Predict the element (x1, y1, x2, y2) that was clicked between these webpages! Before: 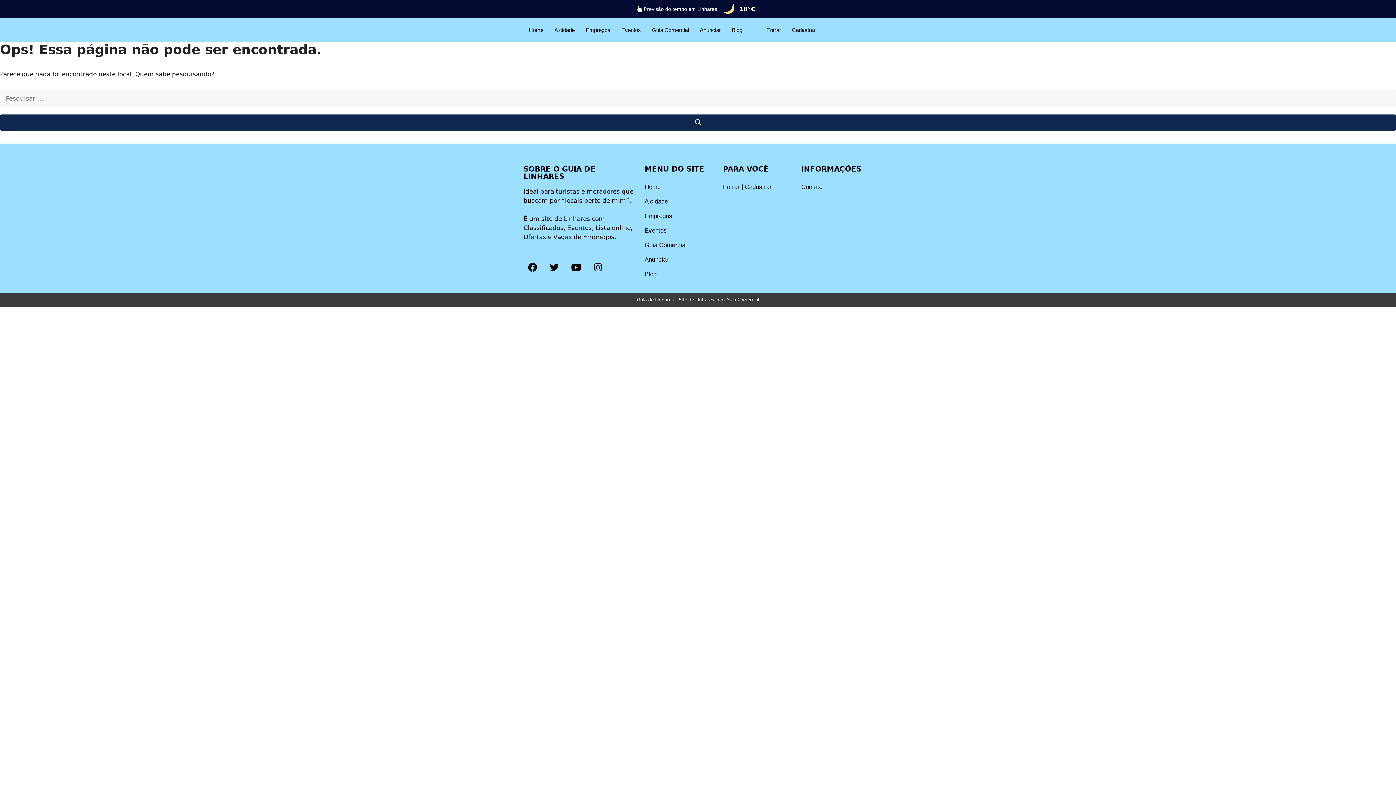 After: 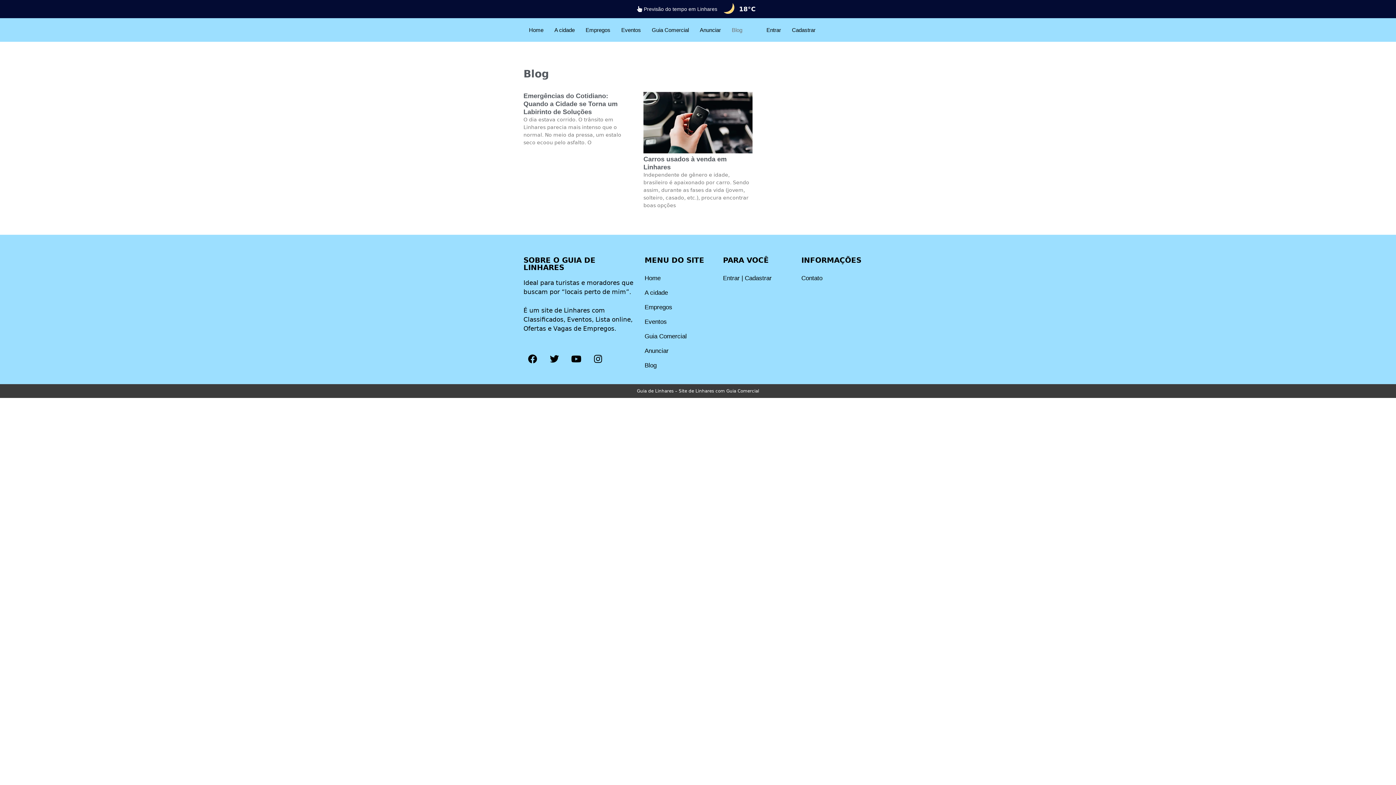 Action: label: Blog bbox: (726, 21, 748, 38)